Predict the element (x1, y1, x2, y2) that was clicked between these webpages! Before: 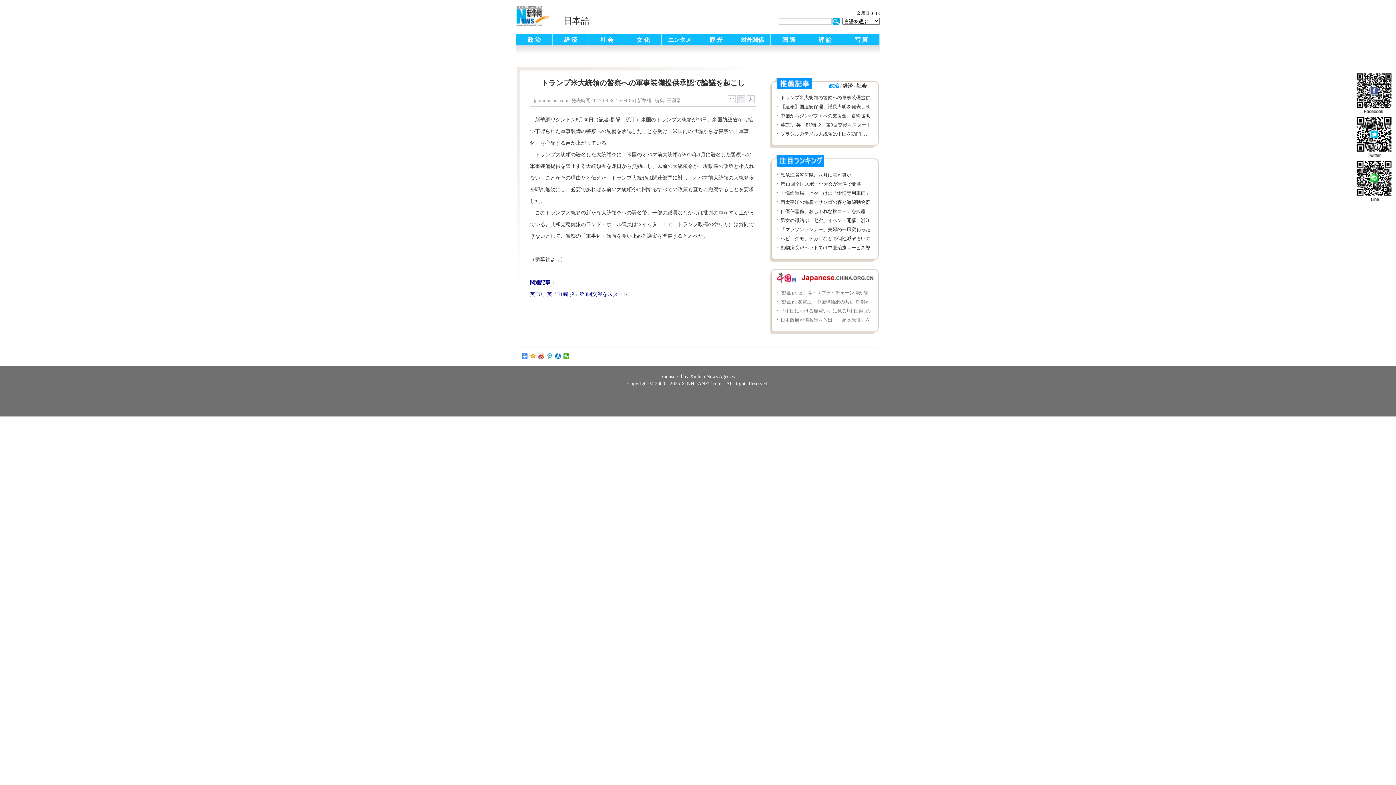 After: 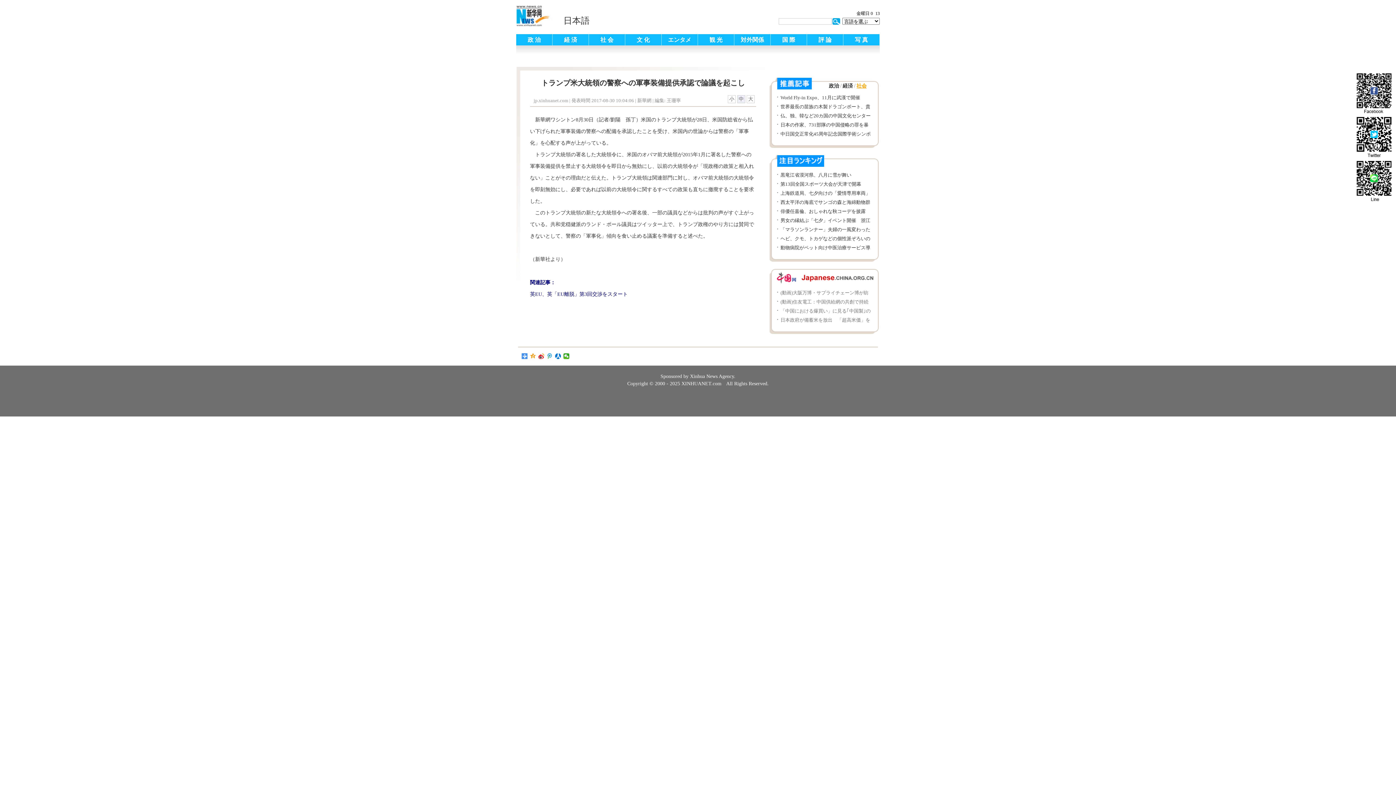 Action: bbox: (856, 83, 866, 88) label: 社会